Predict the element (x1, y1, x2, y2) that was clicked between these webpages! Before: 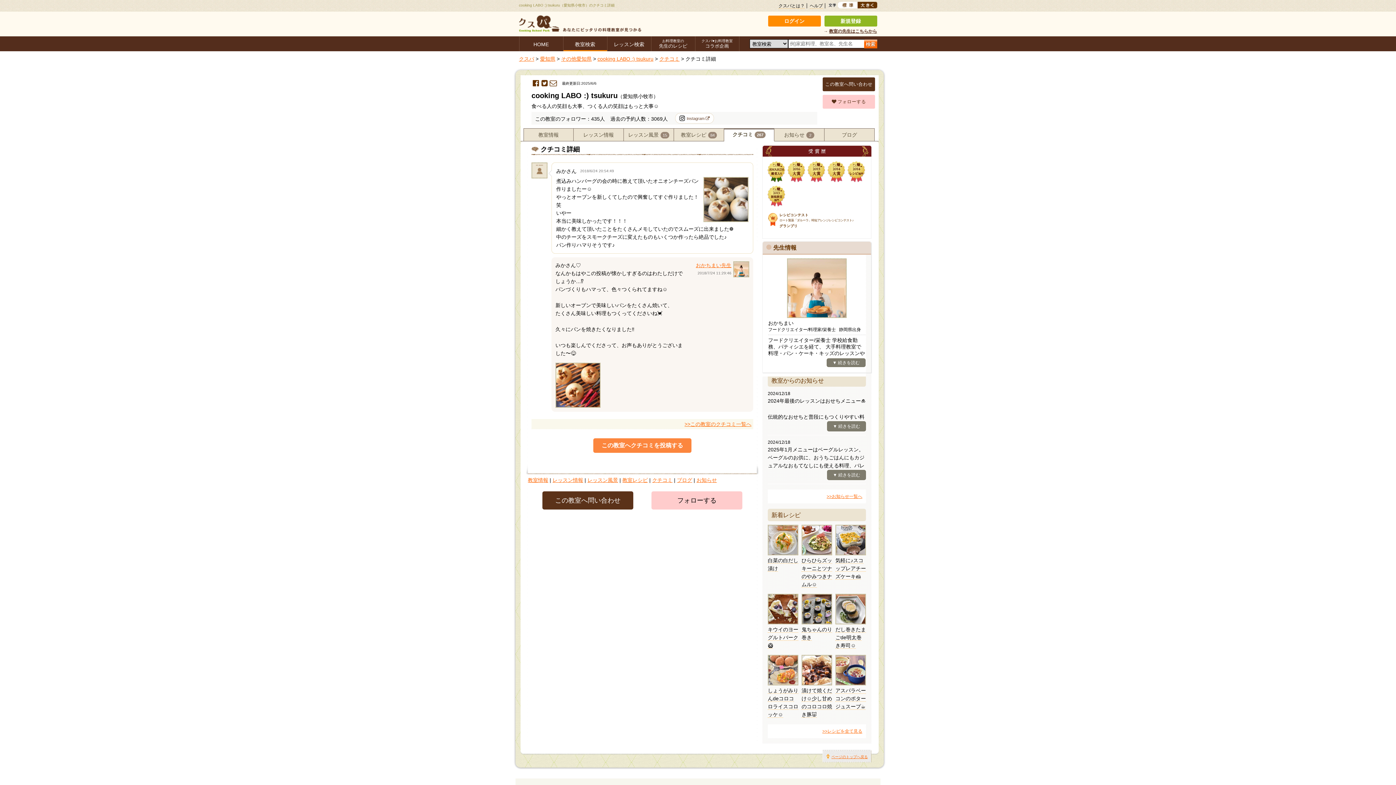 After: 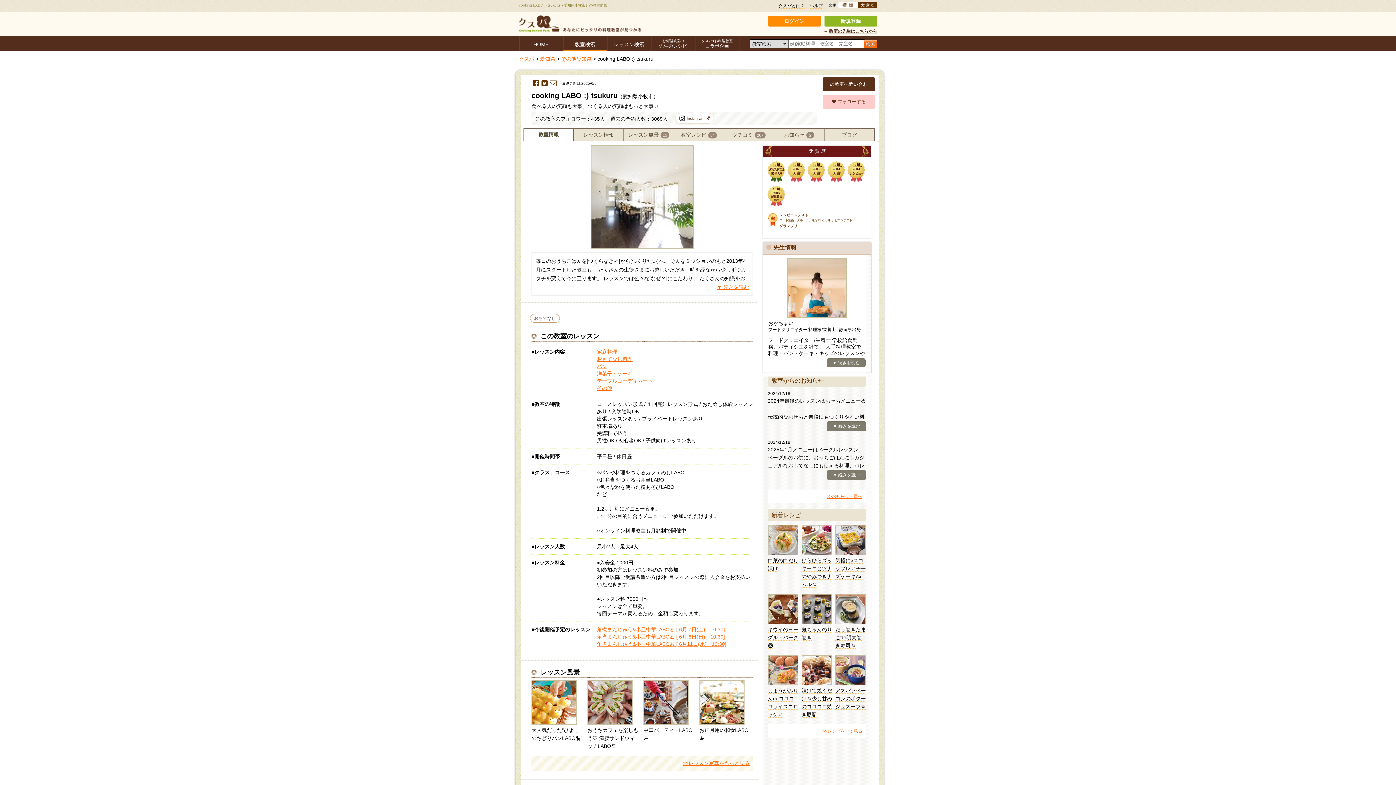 Action: label: 教室情報 bbox: (528, 477, 548, 483)